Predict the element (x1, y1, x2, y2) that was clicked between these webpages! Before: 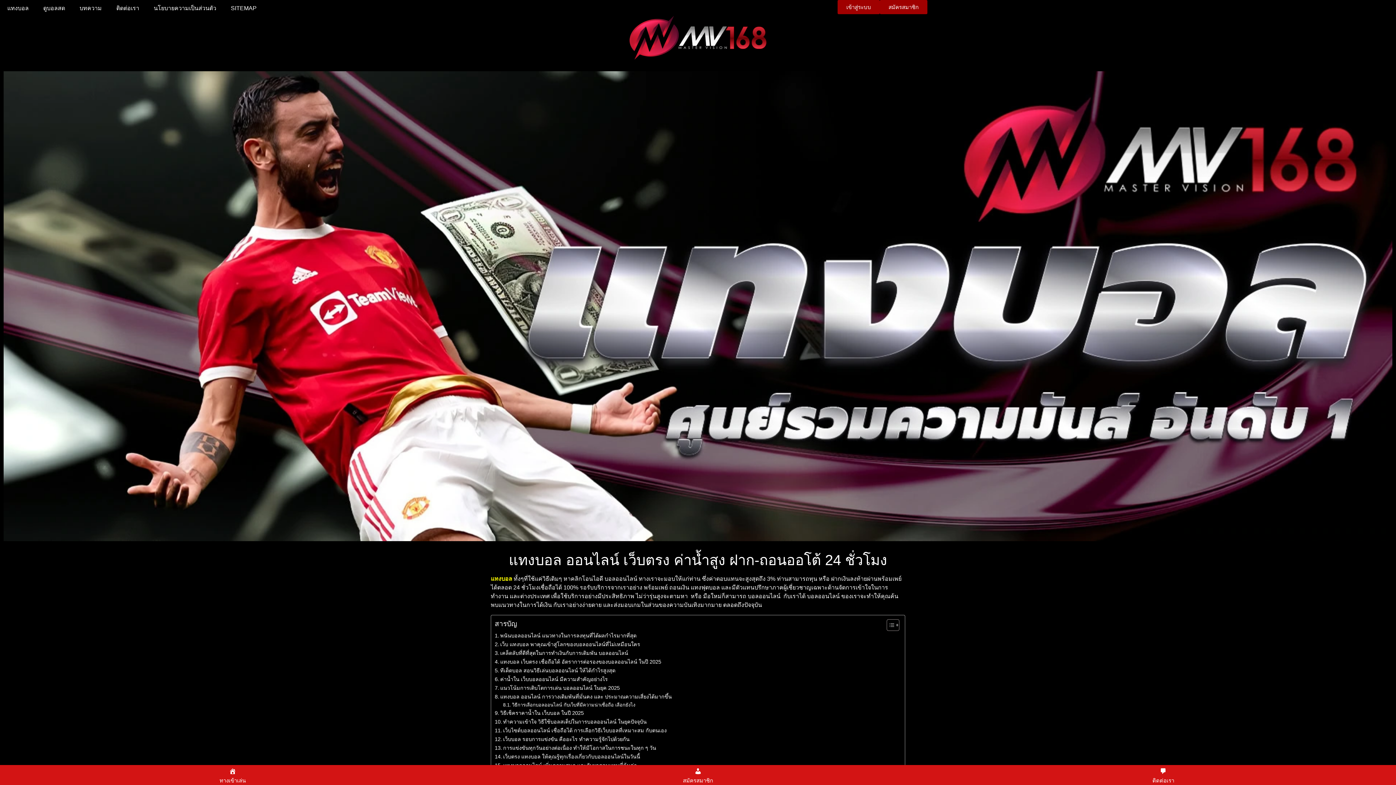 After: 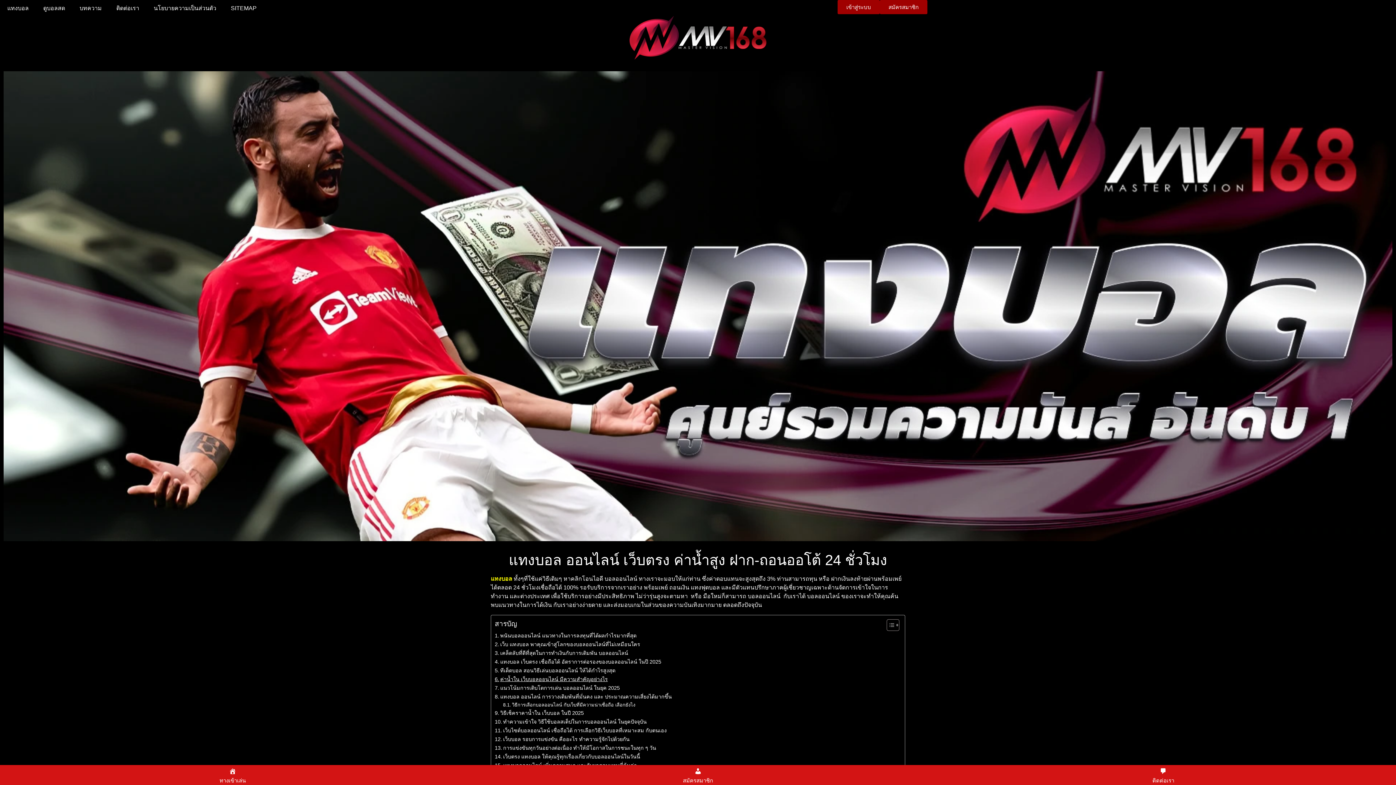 Action: label: ค่าน้ำใน เว็บบอลออนไลน์ มีความสำคัญอย่างไร bbox: (494, 675, 607, 683)